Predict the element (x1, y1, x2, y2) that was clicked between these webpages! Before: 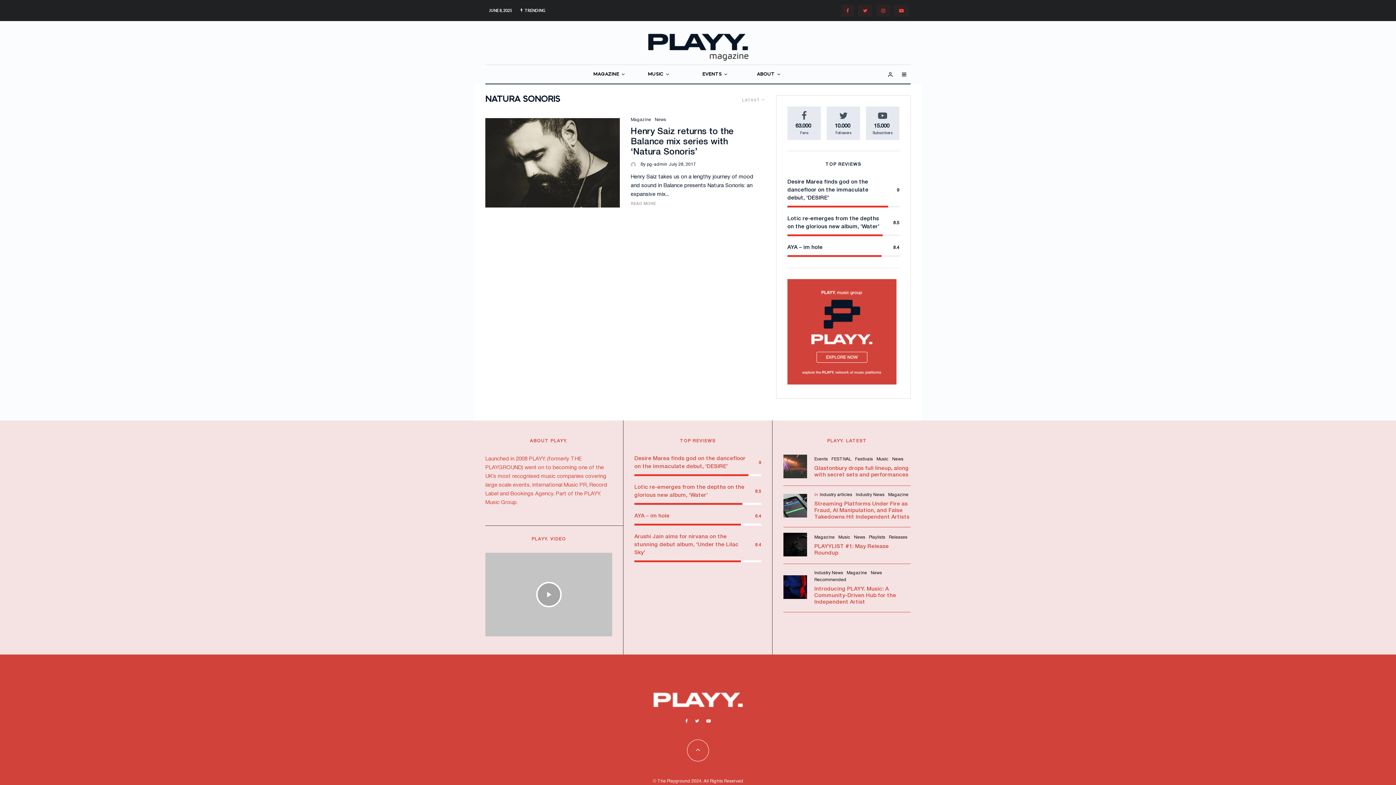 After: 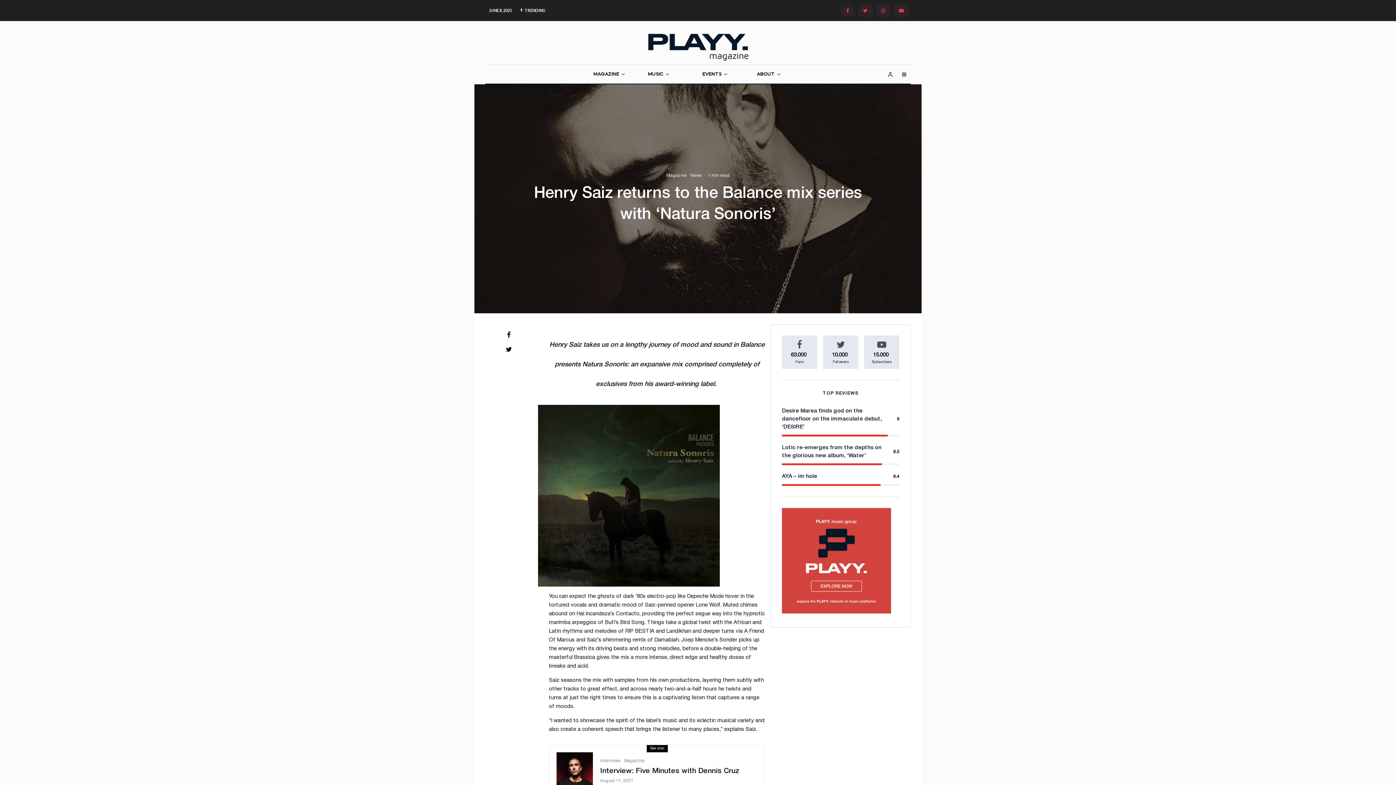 Action: bbox: (485, 118, 620, 207)